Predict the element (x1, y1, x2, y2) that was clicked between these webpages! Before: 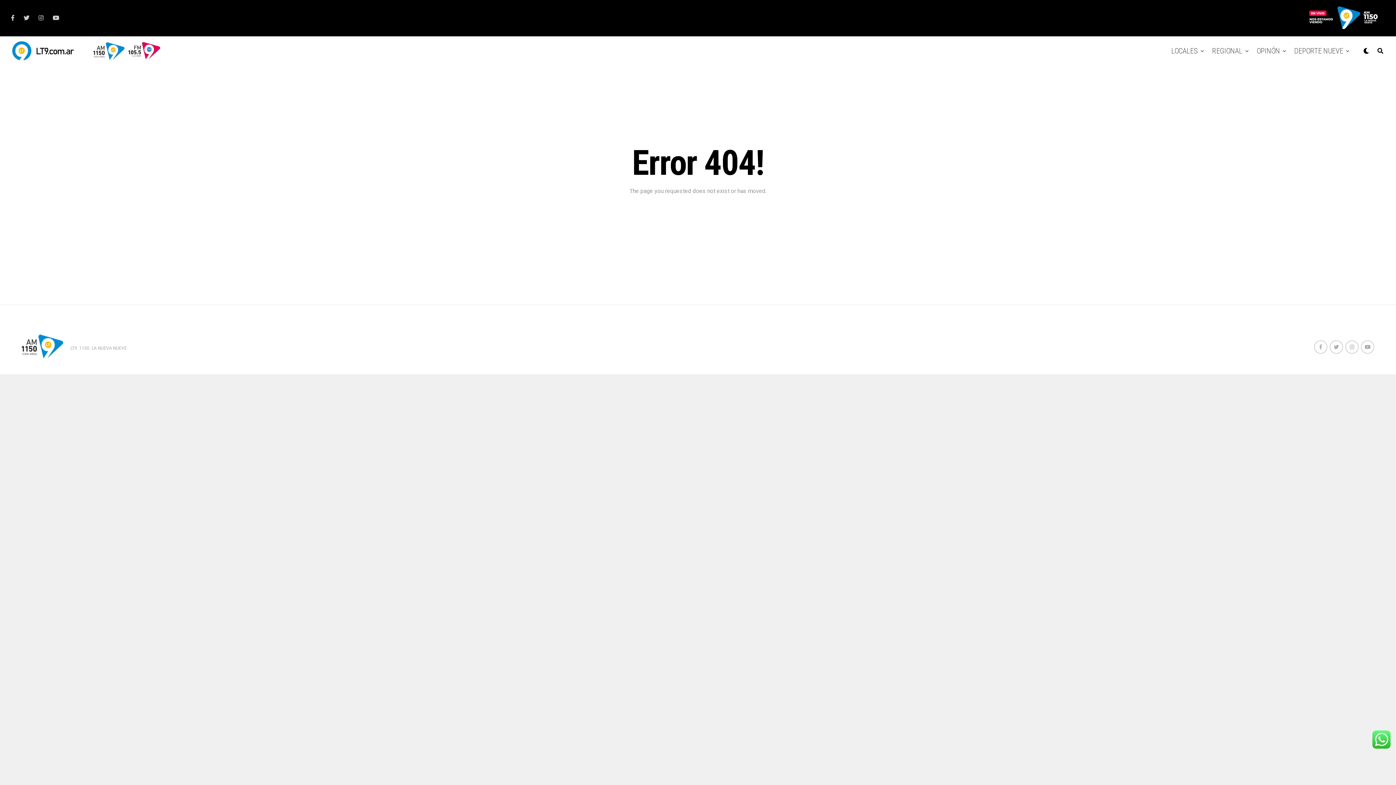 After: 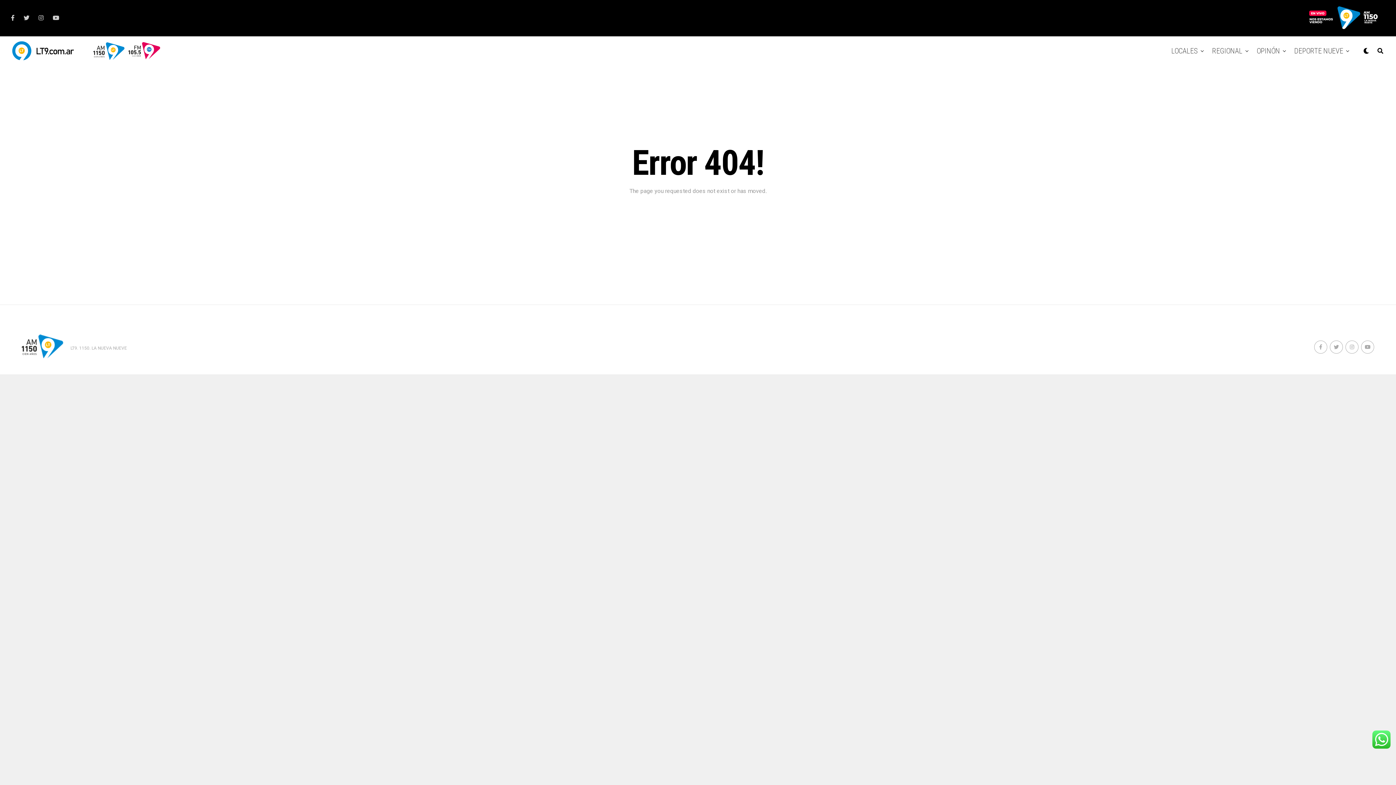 Action: bbox: (23, 14, 29, 21)